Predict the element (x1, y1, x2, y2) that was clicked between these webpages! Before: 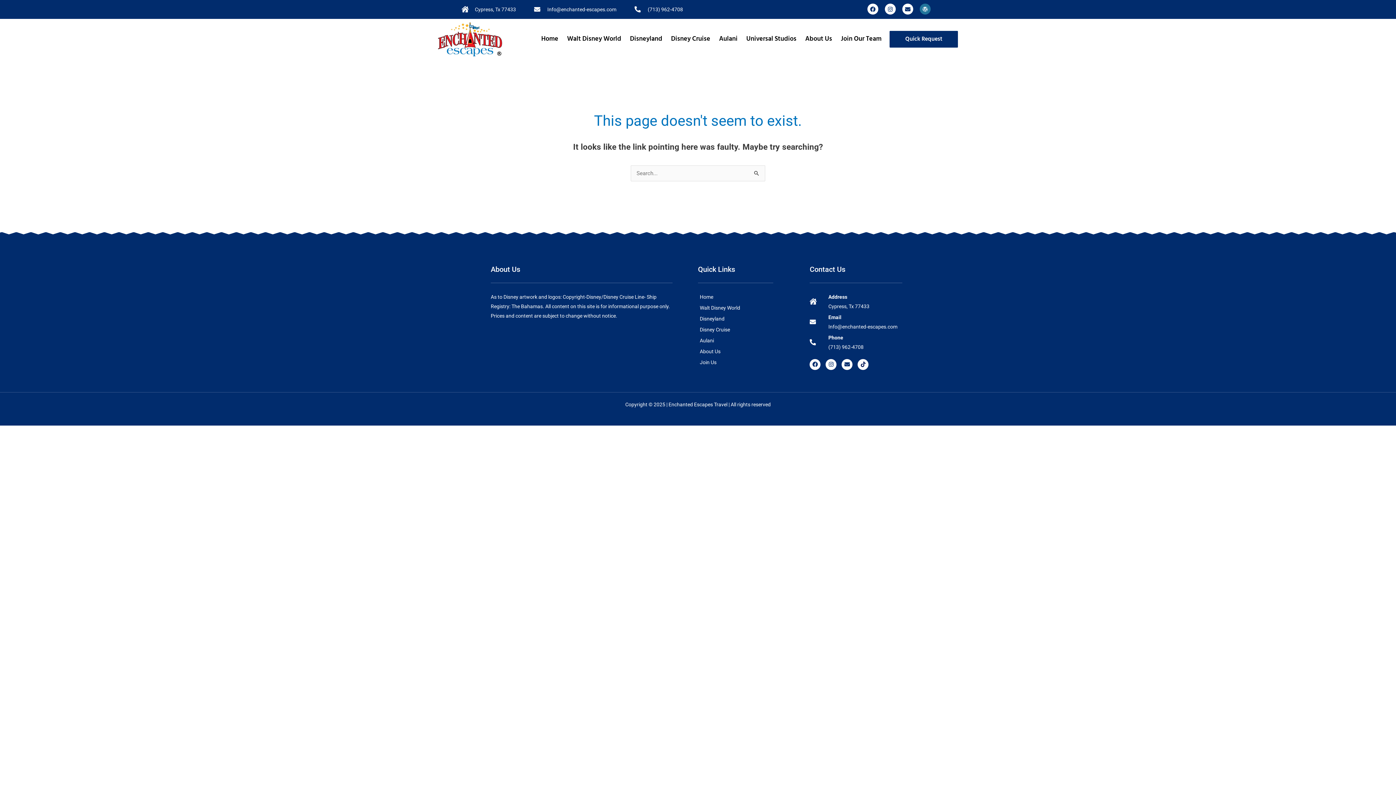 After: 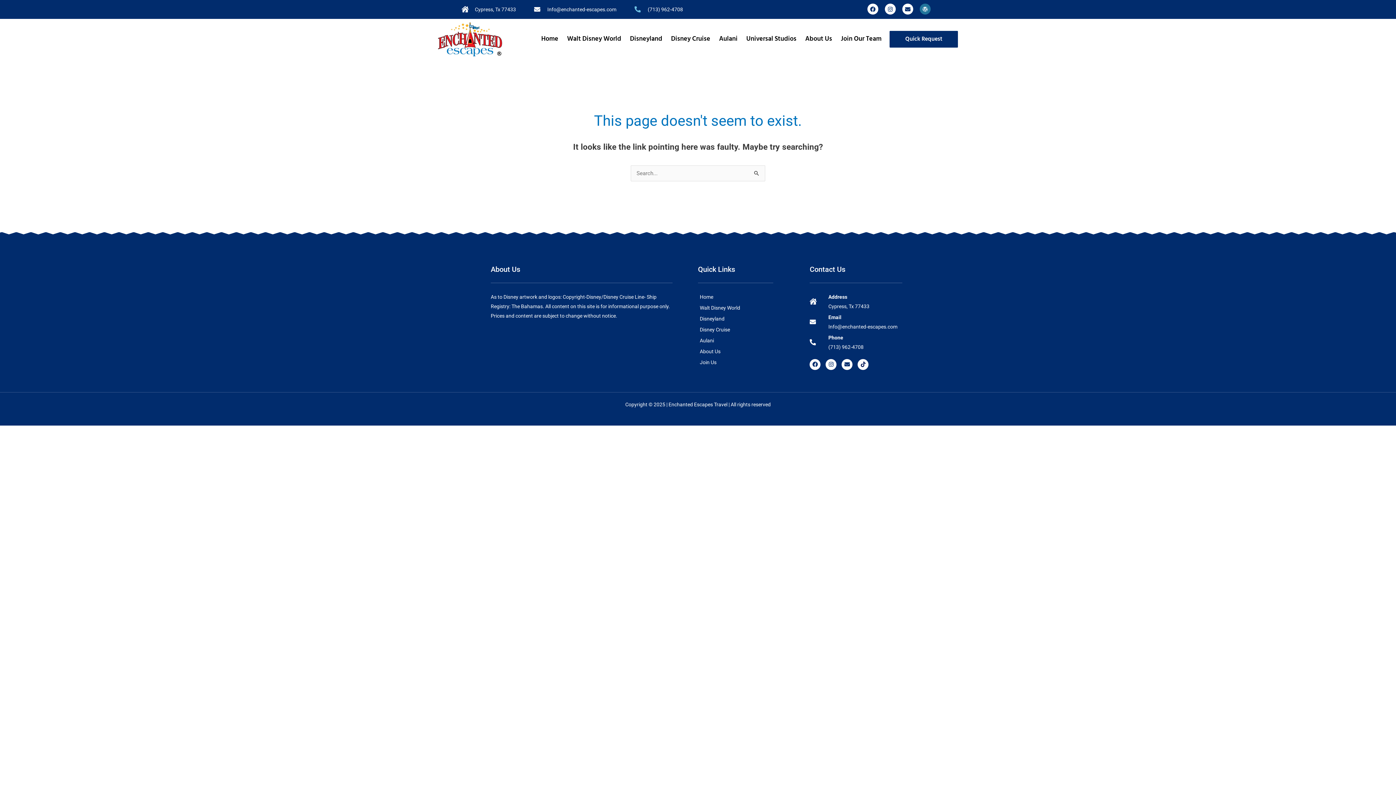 Action: bbox: (634, 4, 683, 14) label: (713) 962-4708